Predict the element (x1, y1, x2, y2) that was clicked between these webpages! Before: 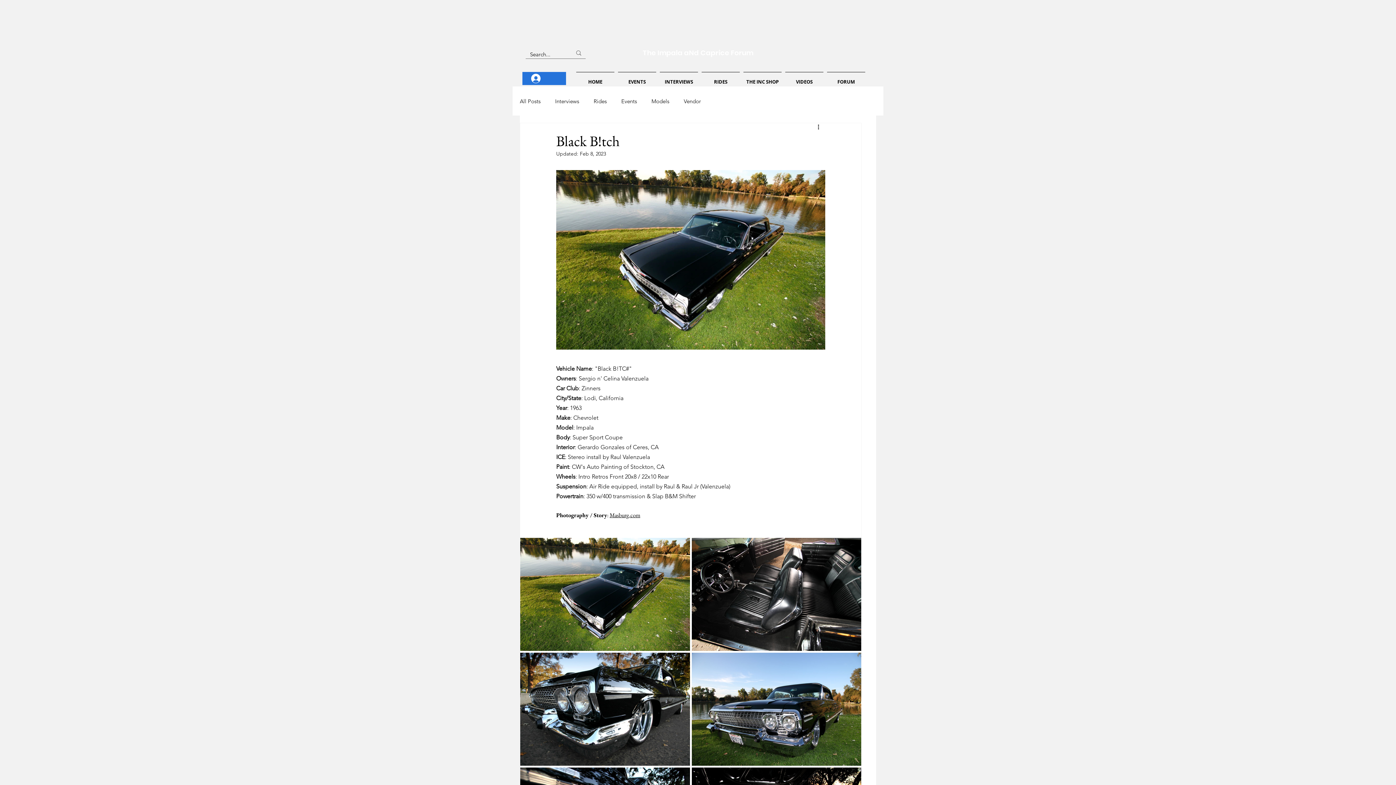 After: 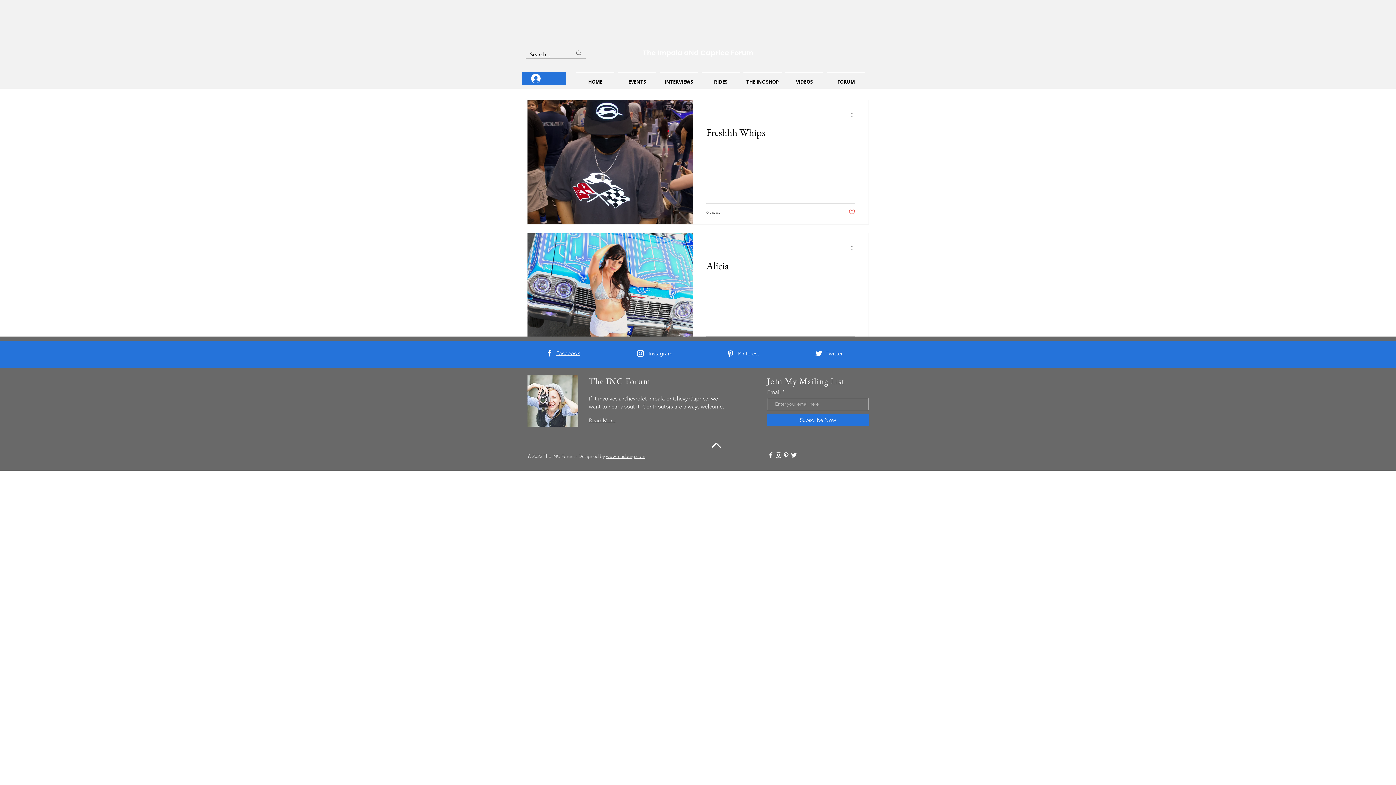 Action: bbox: (555, 97, 579, 104) label: Interviews